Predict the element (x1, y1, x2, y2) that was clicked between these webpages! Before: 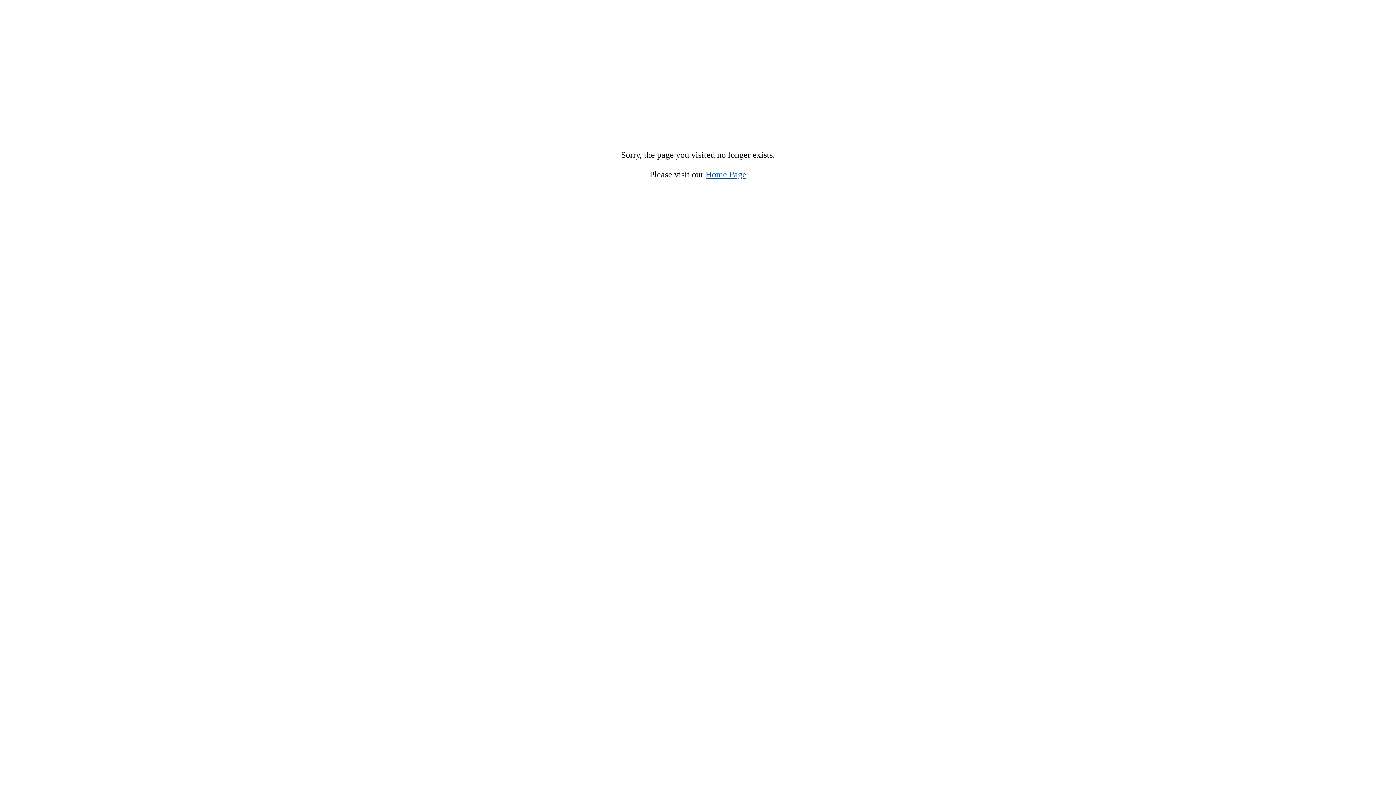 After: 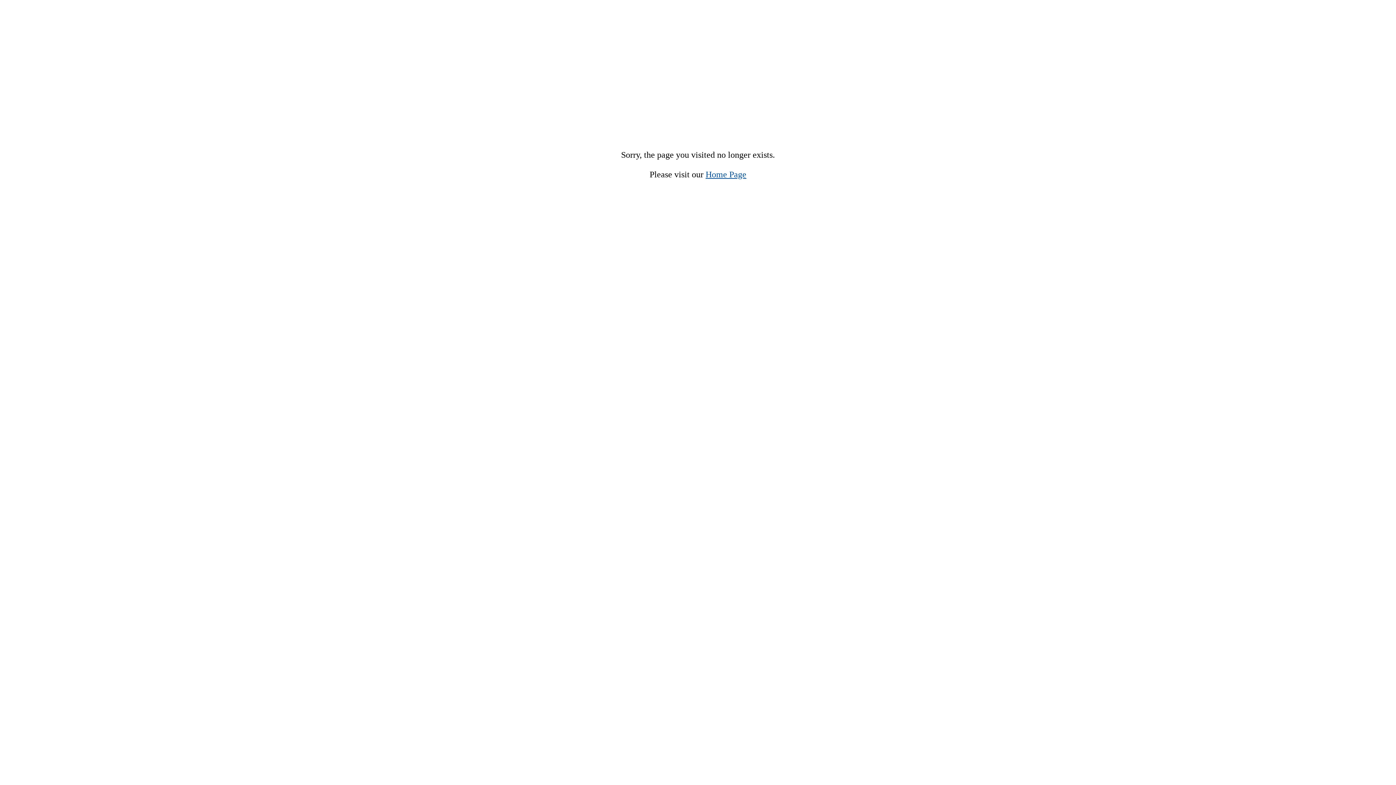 Action: label: Home Page bbox: (705, 169, 746, 179)